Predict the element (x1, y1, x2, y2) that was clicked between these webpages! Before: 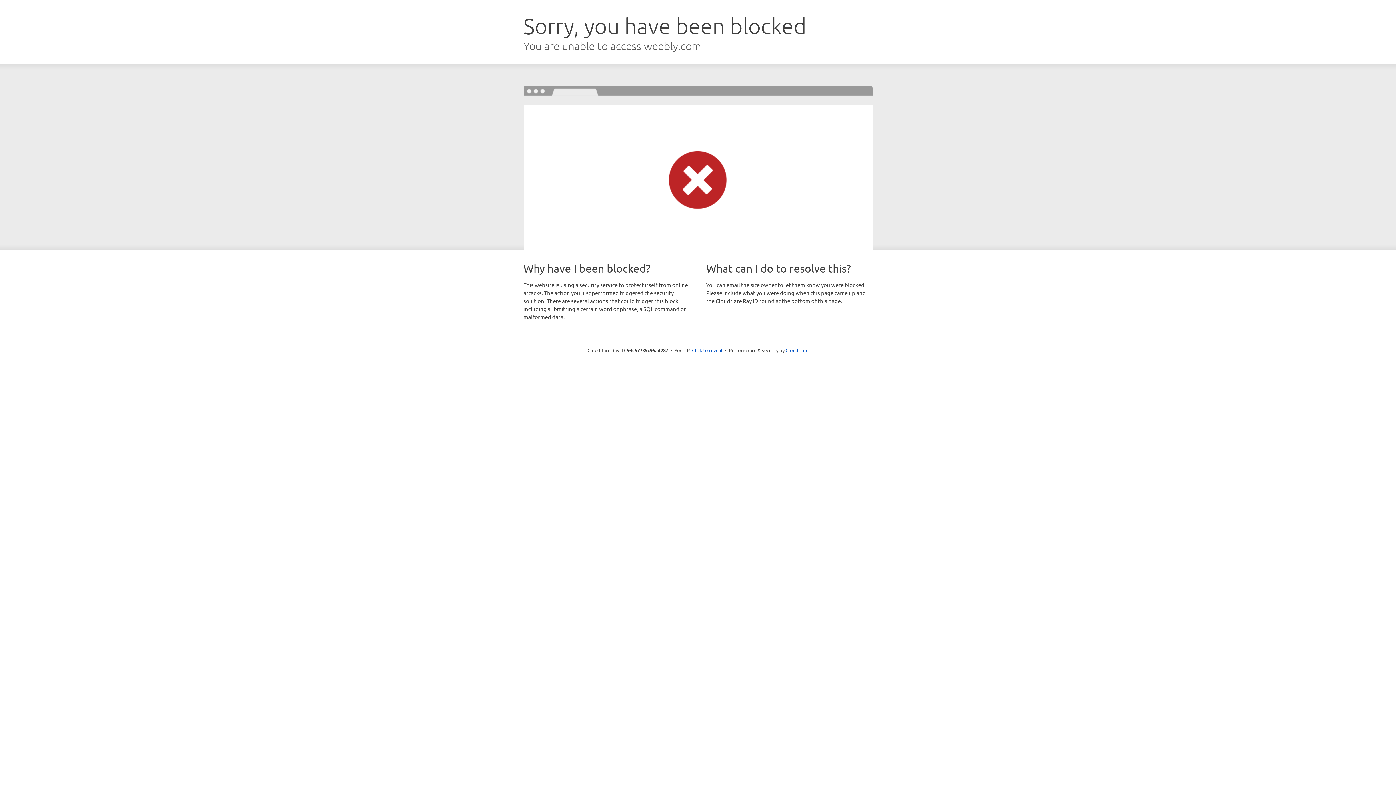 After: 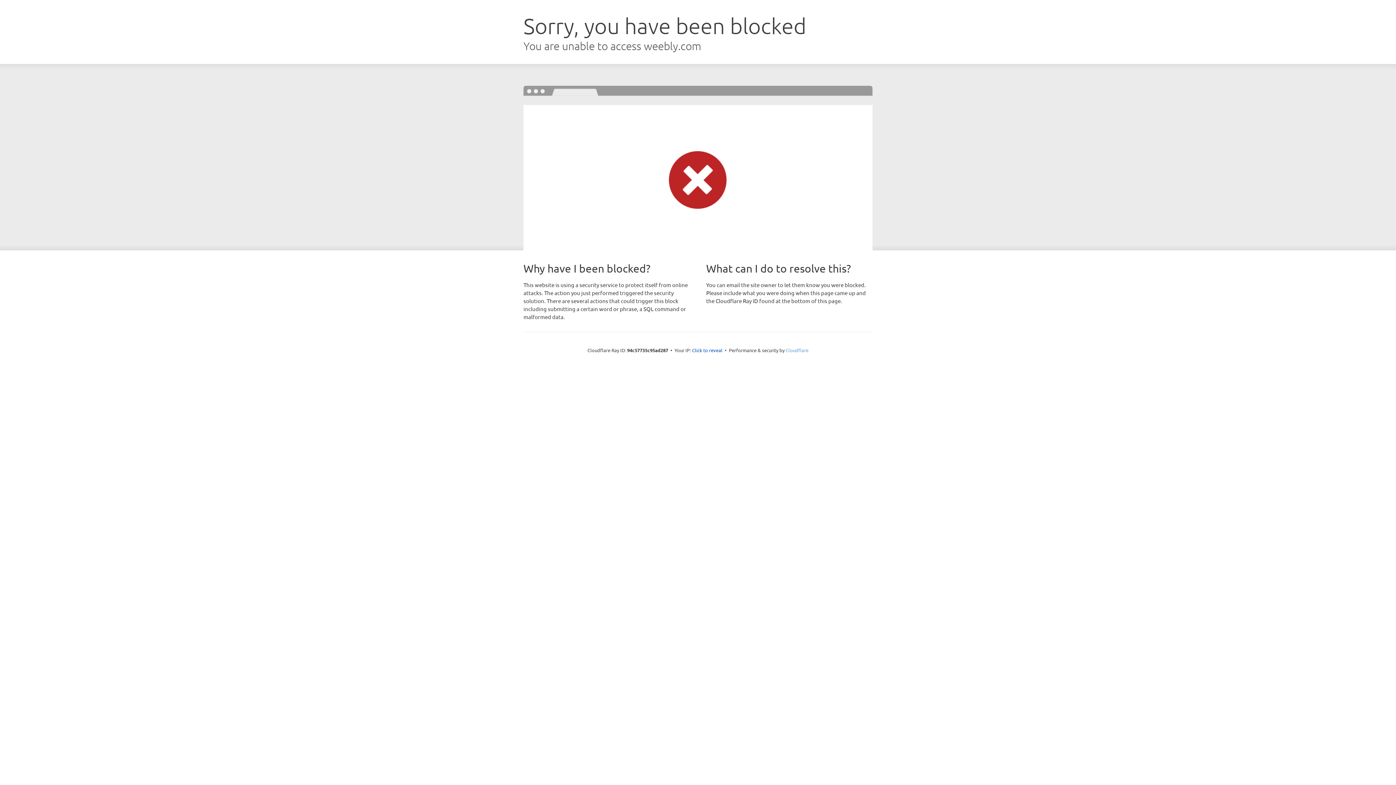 Action: label: Cloudflare bbox: (785, 347, 808, 353)